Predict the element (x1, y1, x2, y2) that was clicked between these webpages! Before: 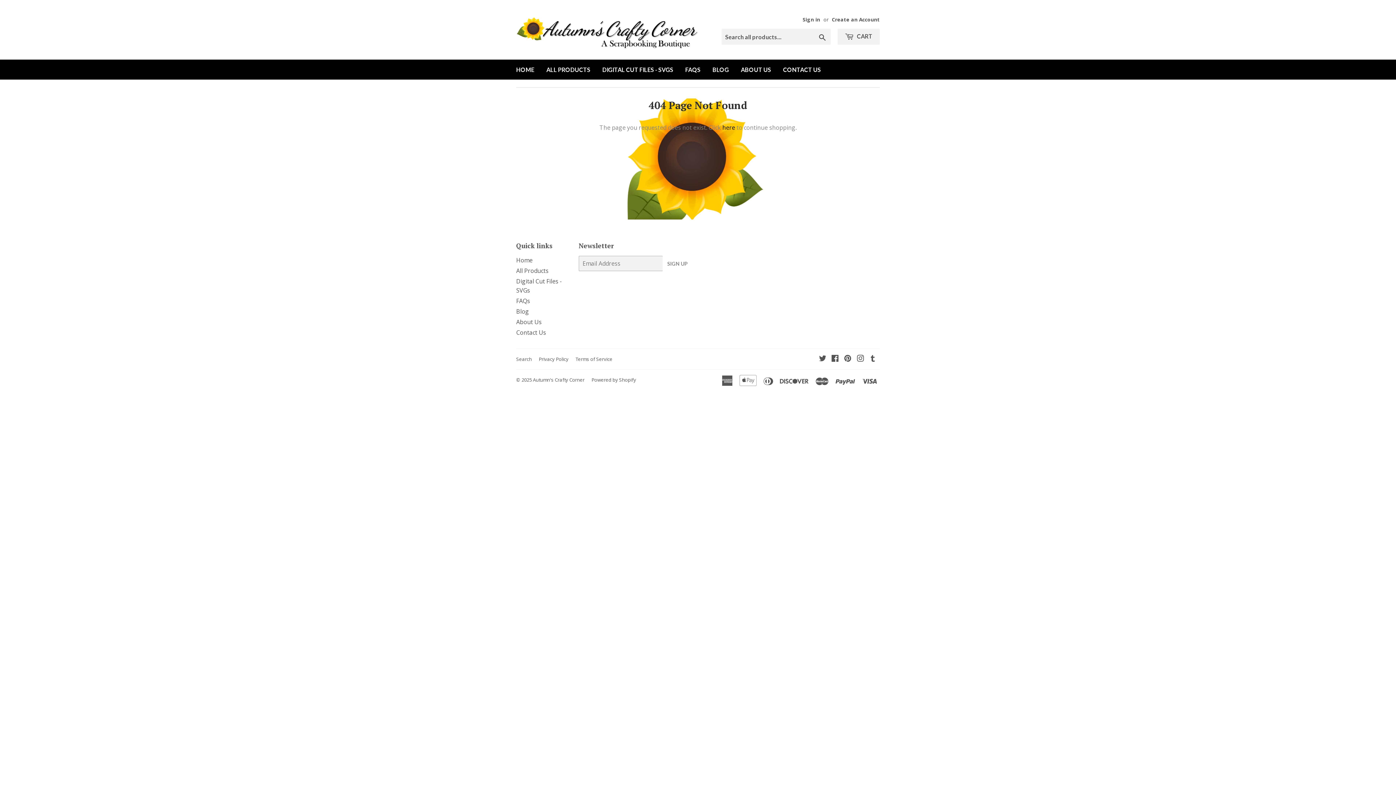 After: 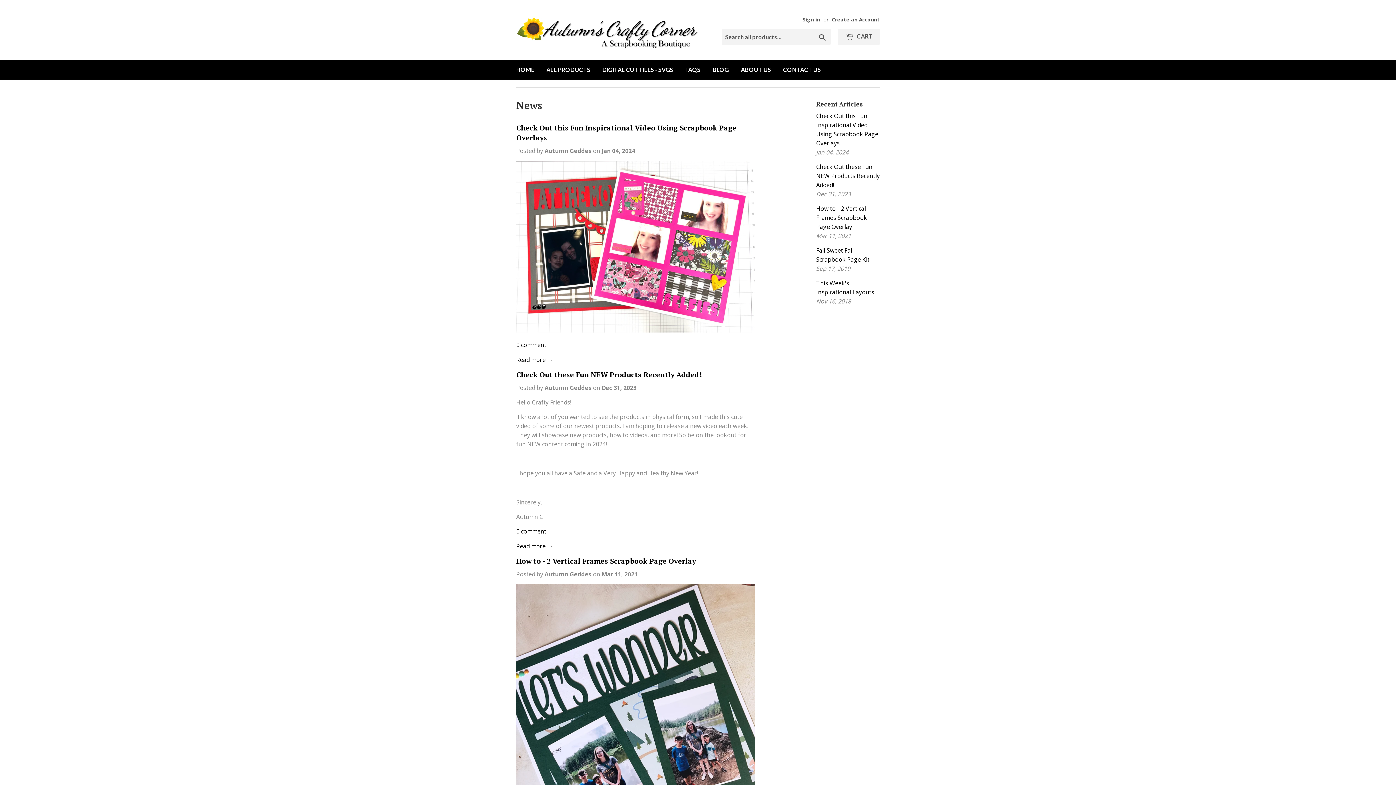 Action: label: BLOG bbox: (707, 59, 734, 79)